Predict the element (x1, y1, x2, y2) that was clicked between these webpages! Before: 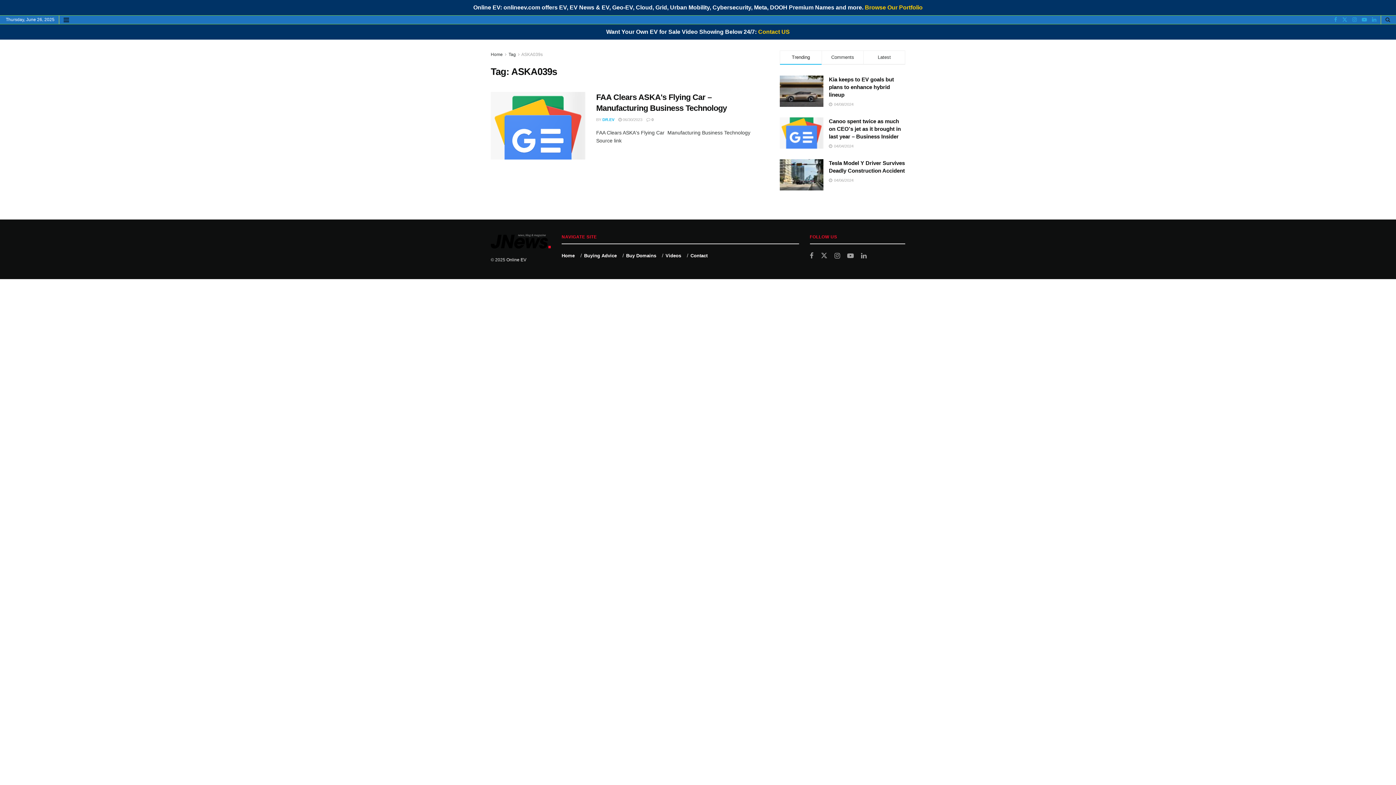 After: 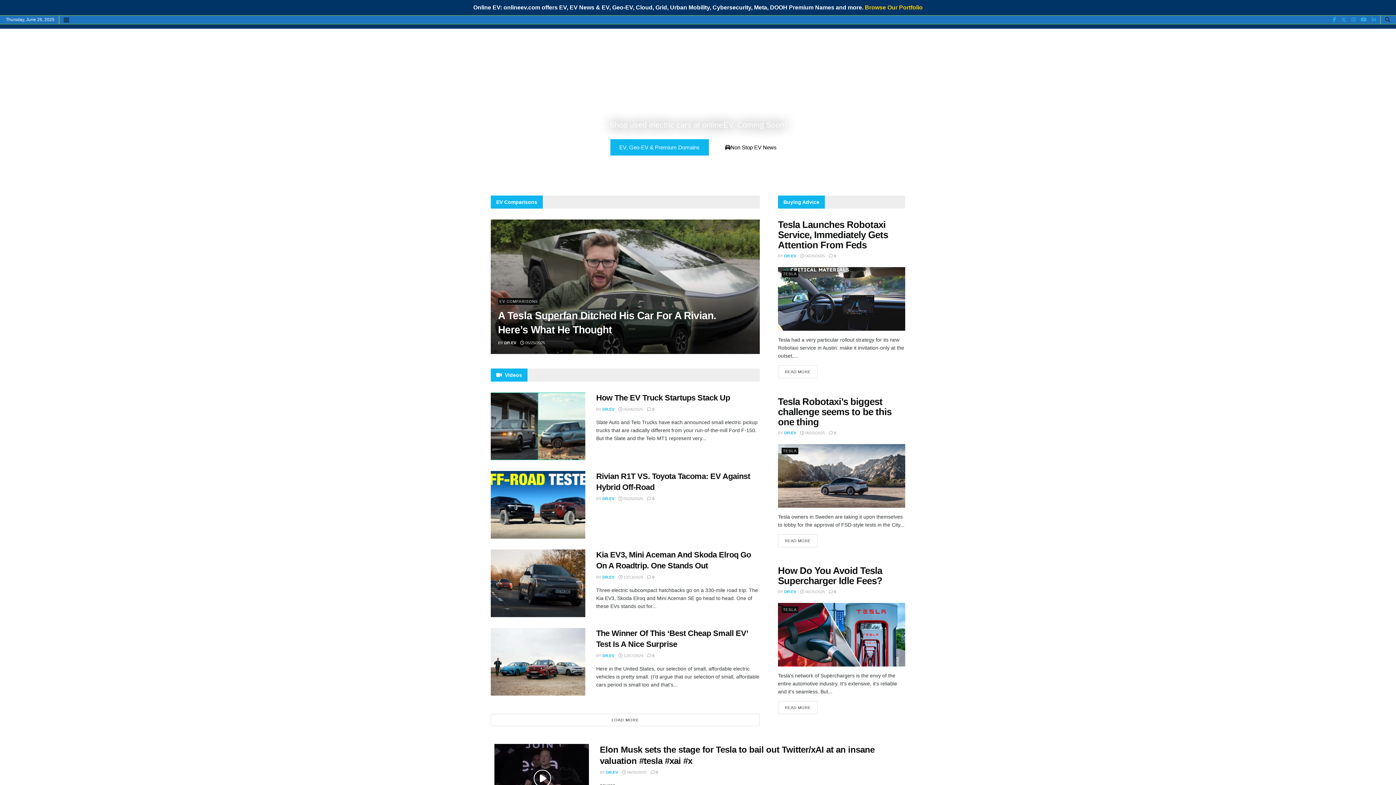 Action: bbox: (490, 234, 550, 248)